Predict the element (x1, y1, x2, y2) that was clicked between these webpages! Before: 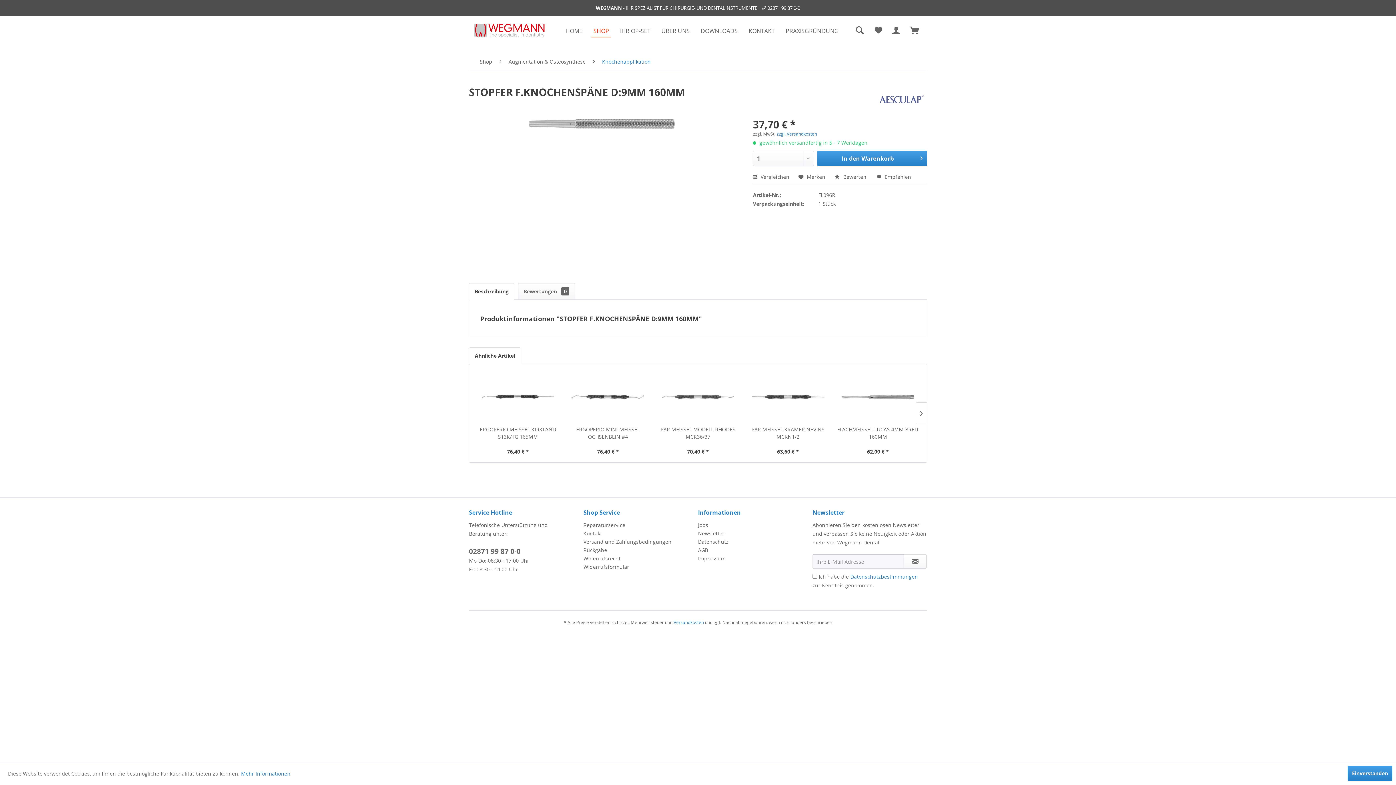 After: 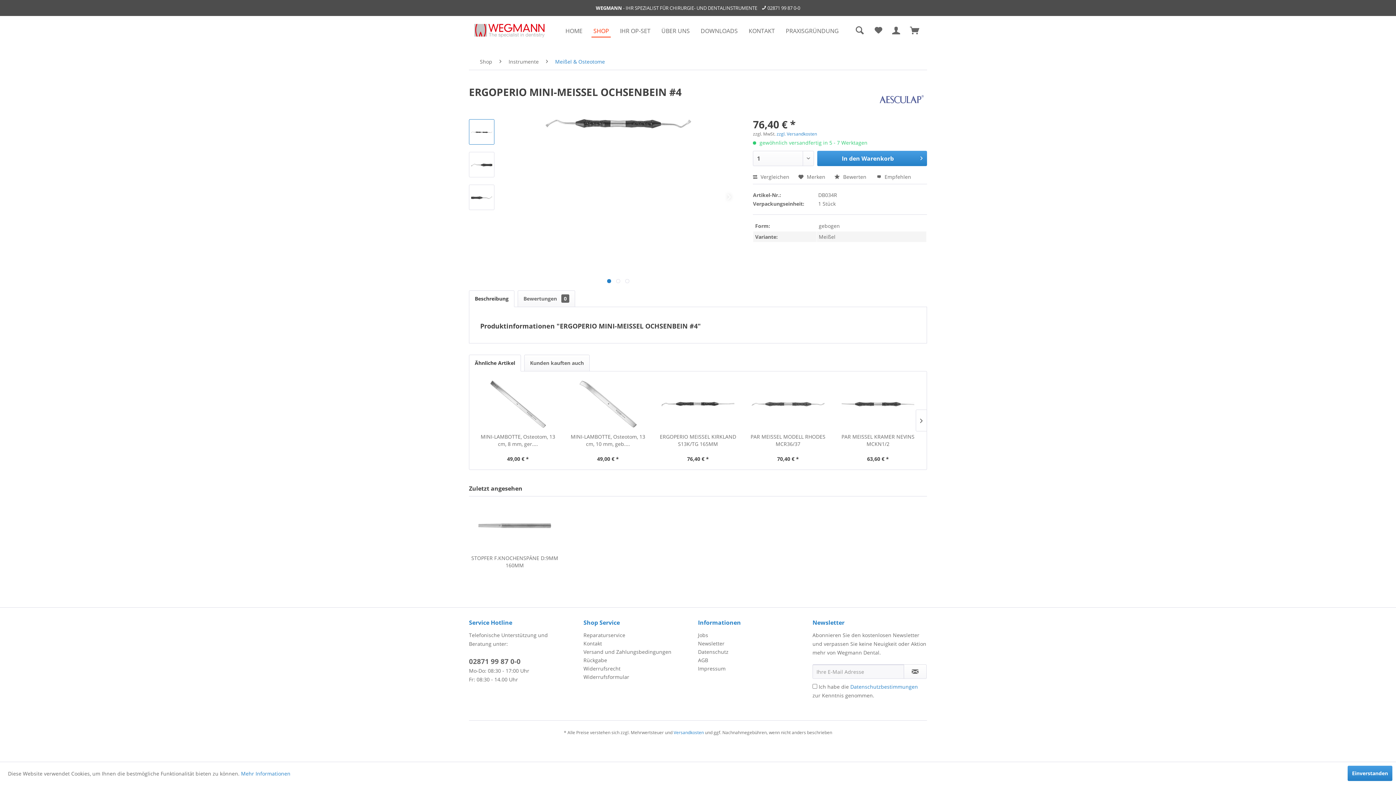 Action: bbox: (566, 426, 649, 440) label: ERGOPERIO MINI-MEISSEL OCHSENBEIN #4